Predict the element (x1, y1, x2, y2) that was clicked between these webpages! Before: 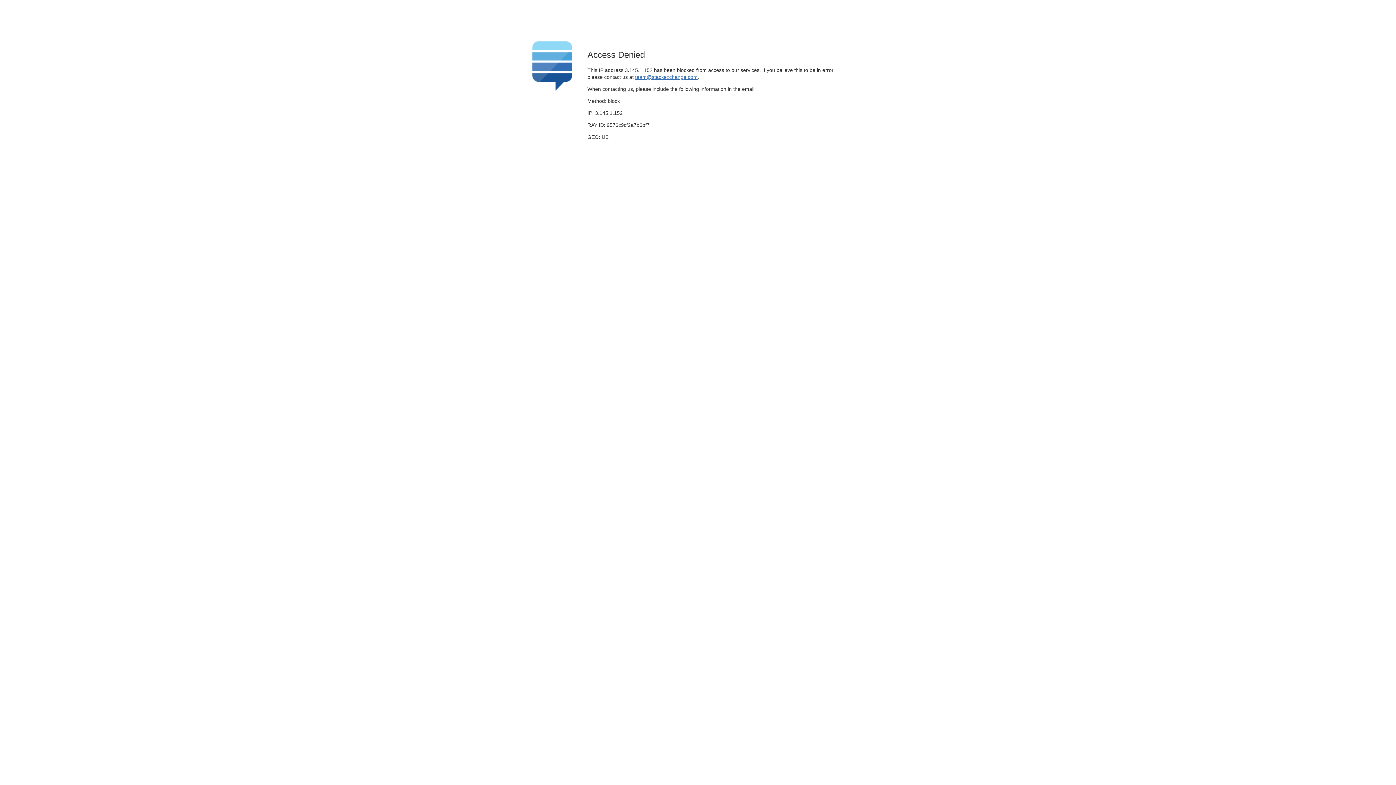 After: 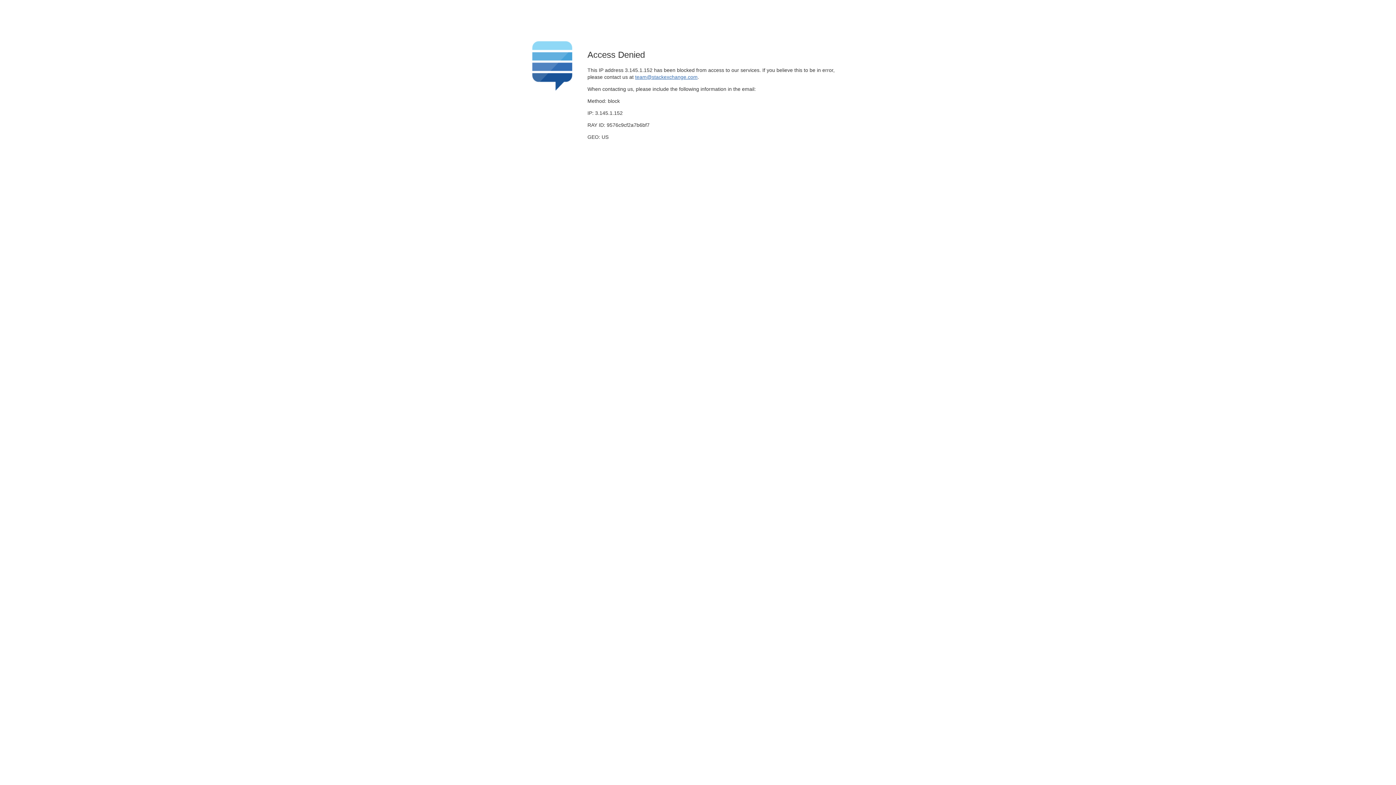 Action: label: team@stackexchange.com bbox: (635, 74, 697, 79)